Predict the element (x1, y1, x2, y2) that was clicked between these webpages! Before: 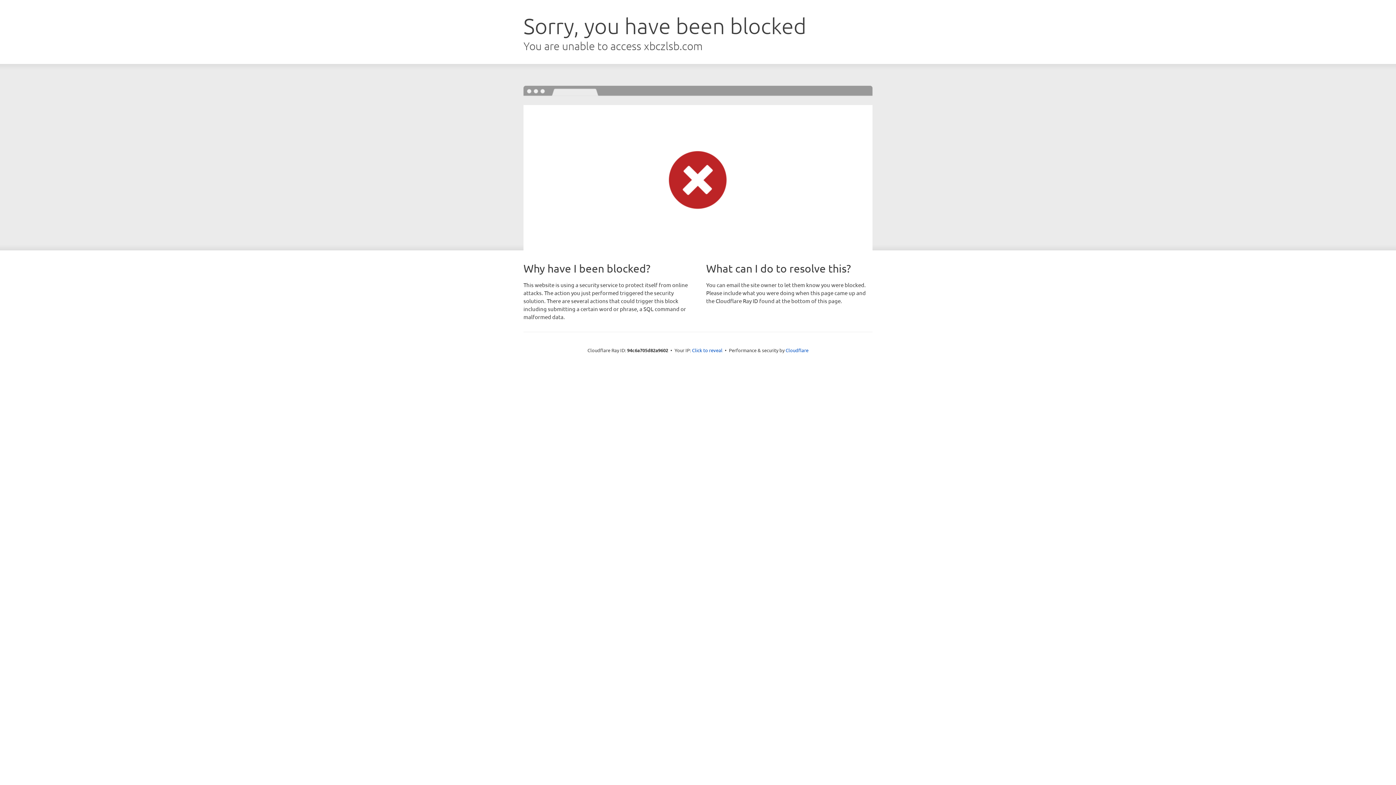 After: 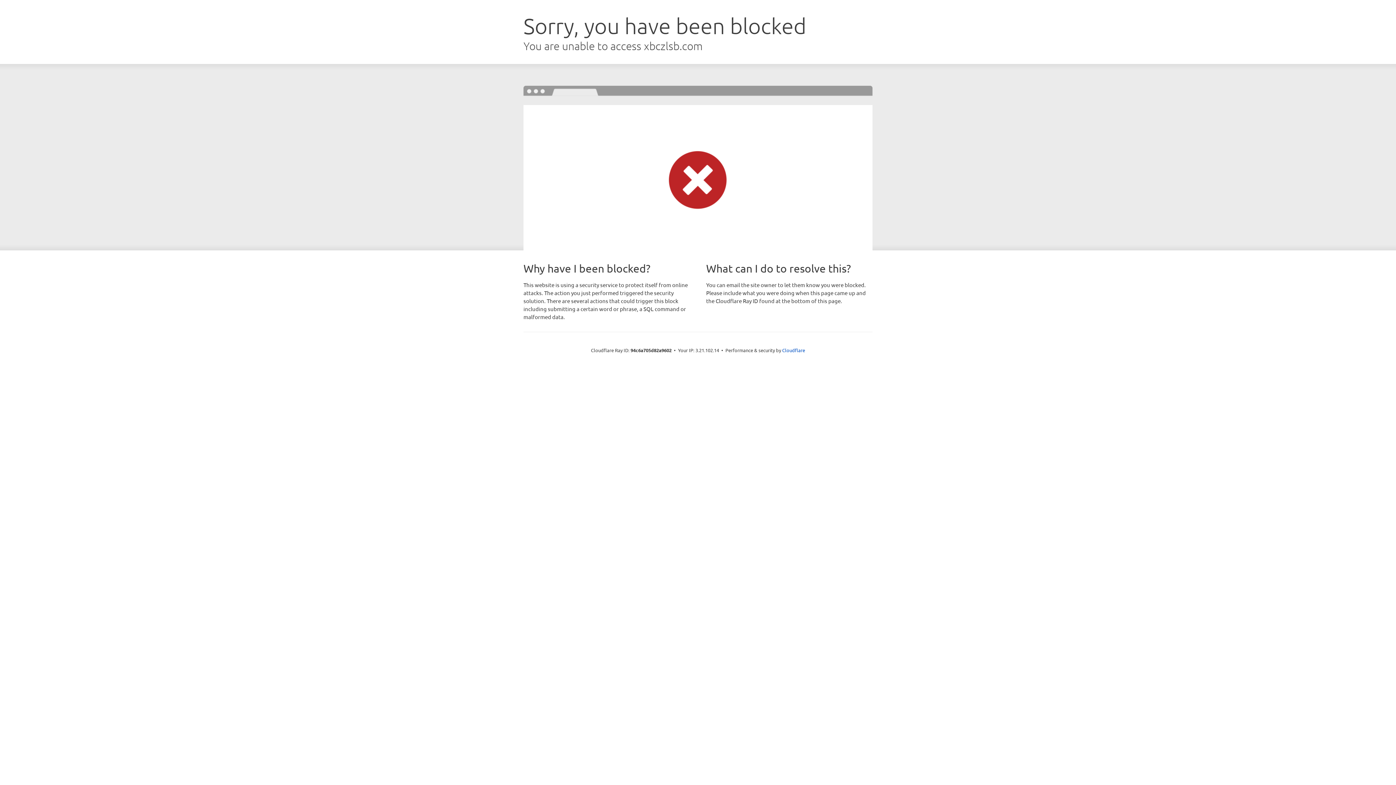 Action: bbox: (692, 346, 722, 353) label: Click to reveal